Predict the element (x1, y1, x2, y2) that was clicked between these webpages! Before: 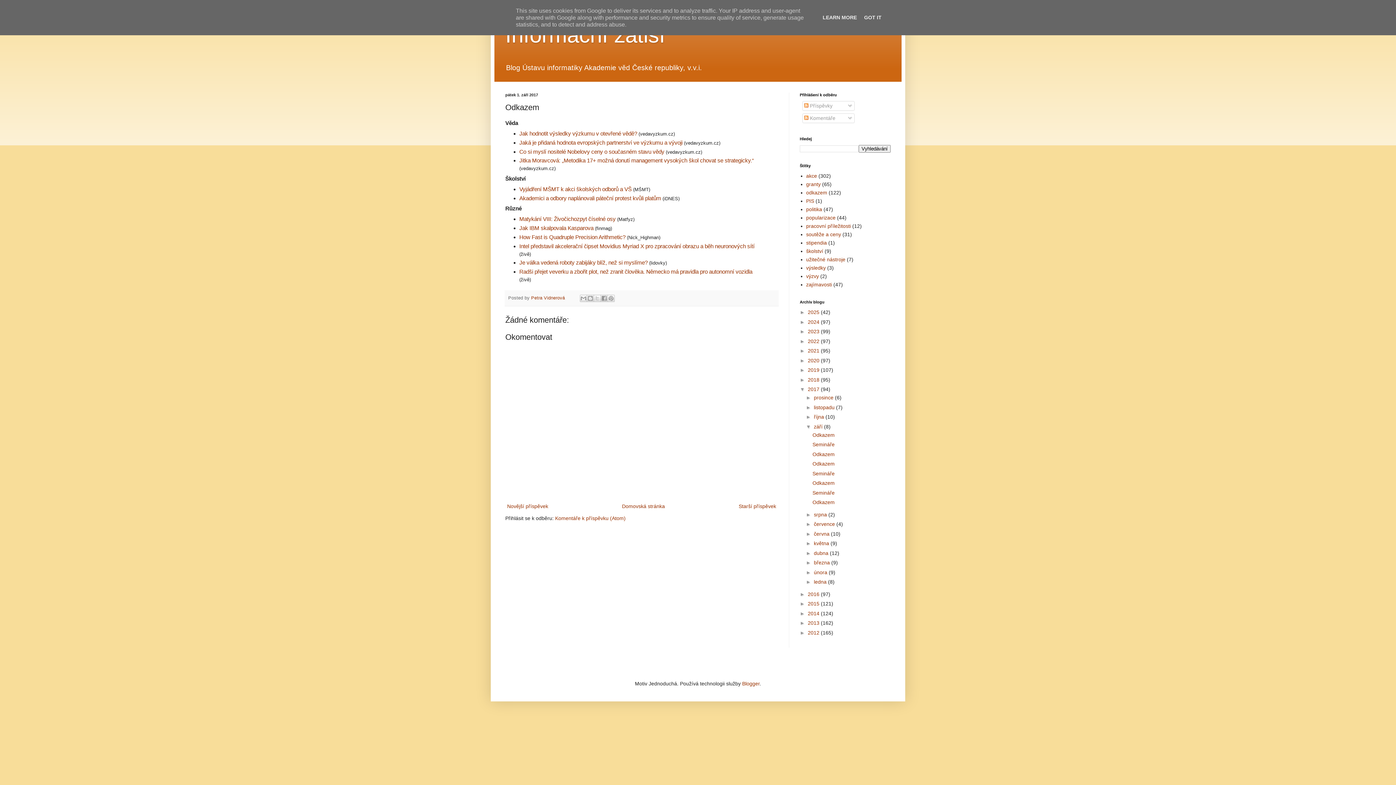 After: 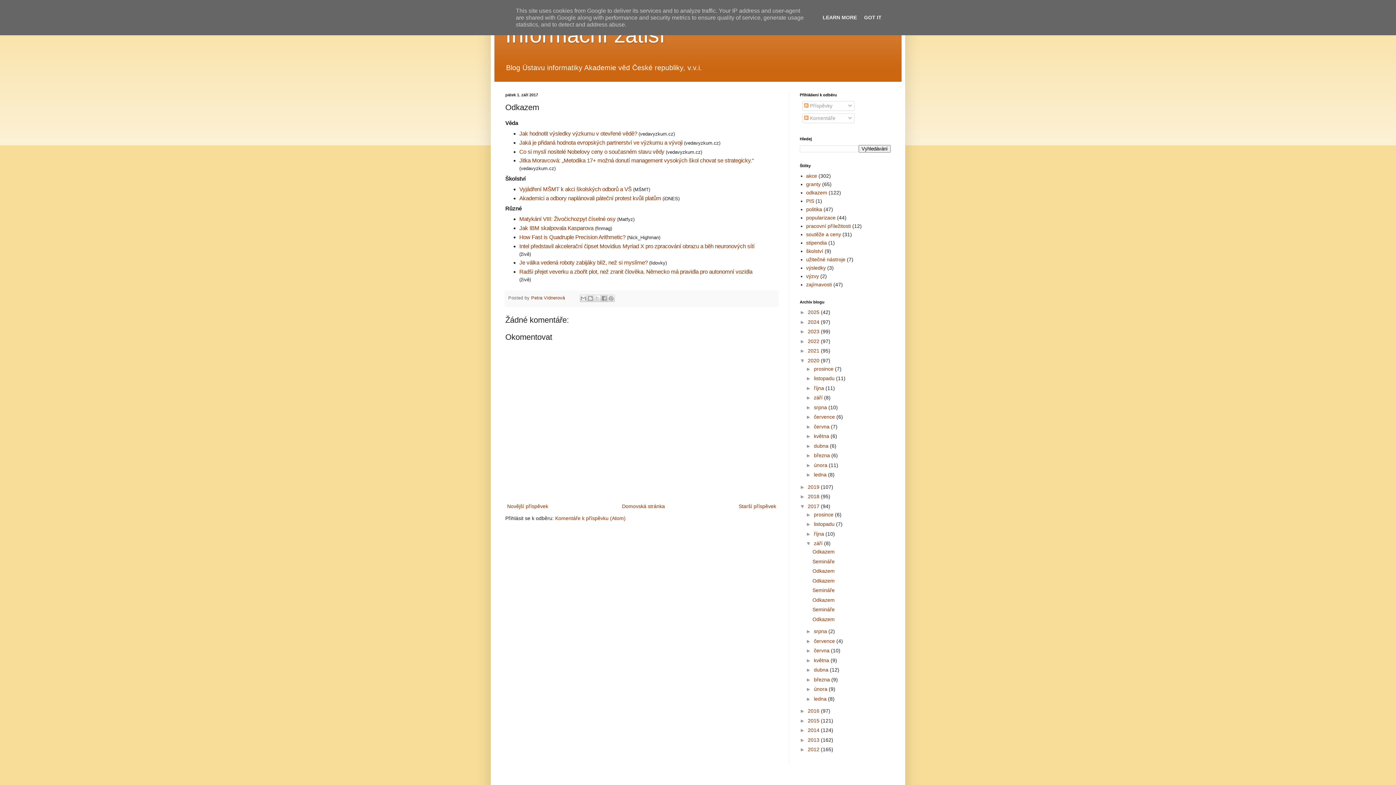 Action: bbox: (800, 357, 808, 363) label: ►  